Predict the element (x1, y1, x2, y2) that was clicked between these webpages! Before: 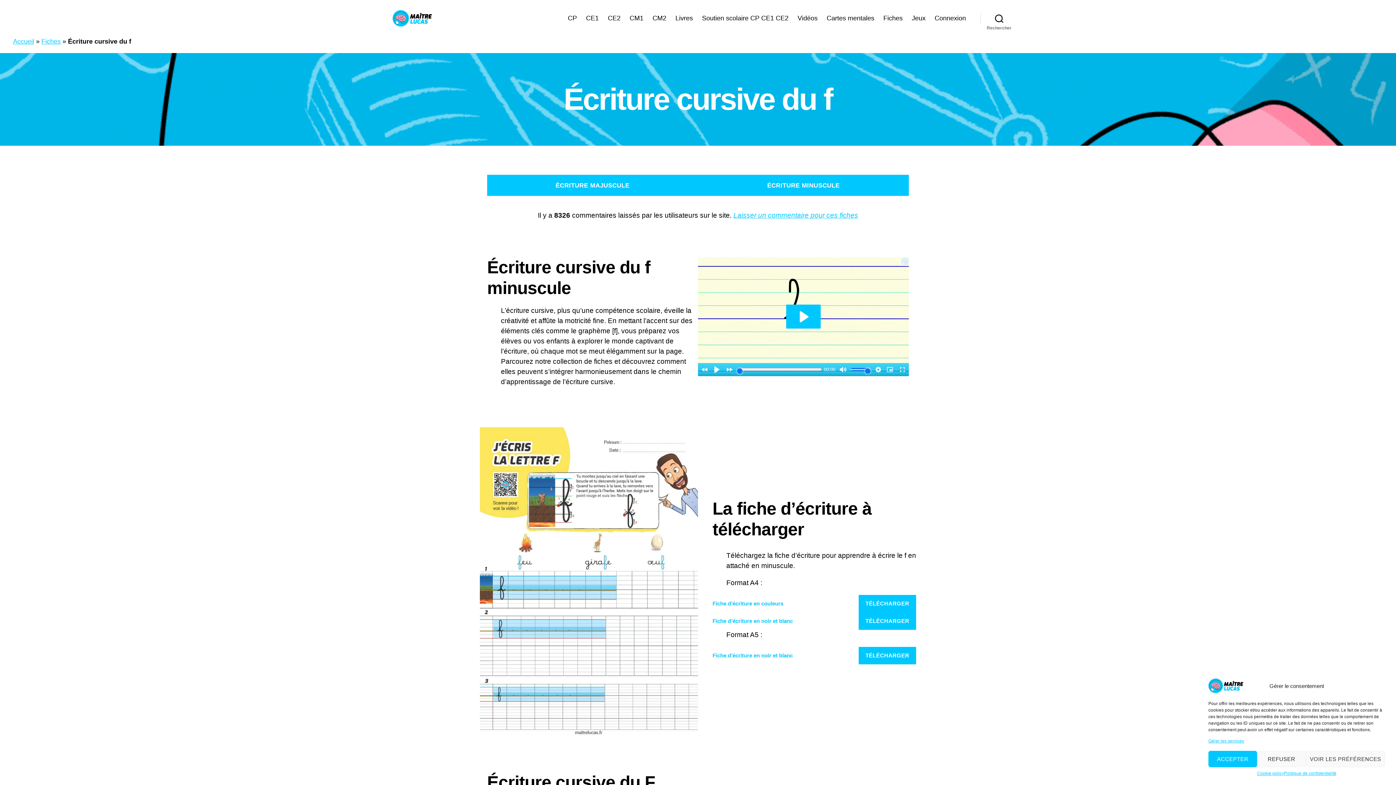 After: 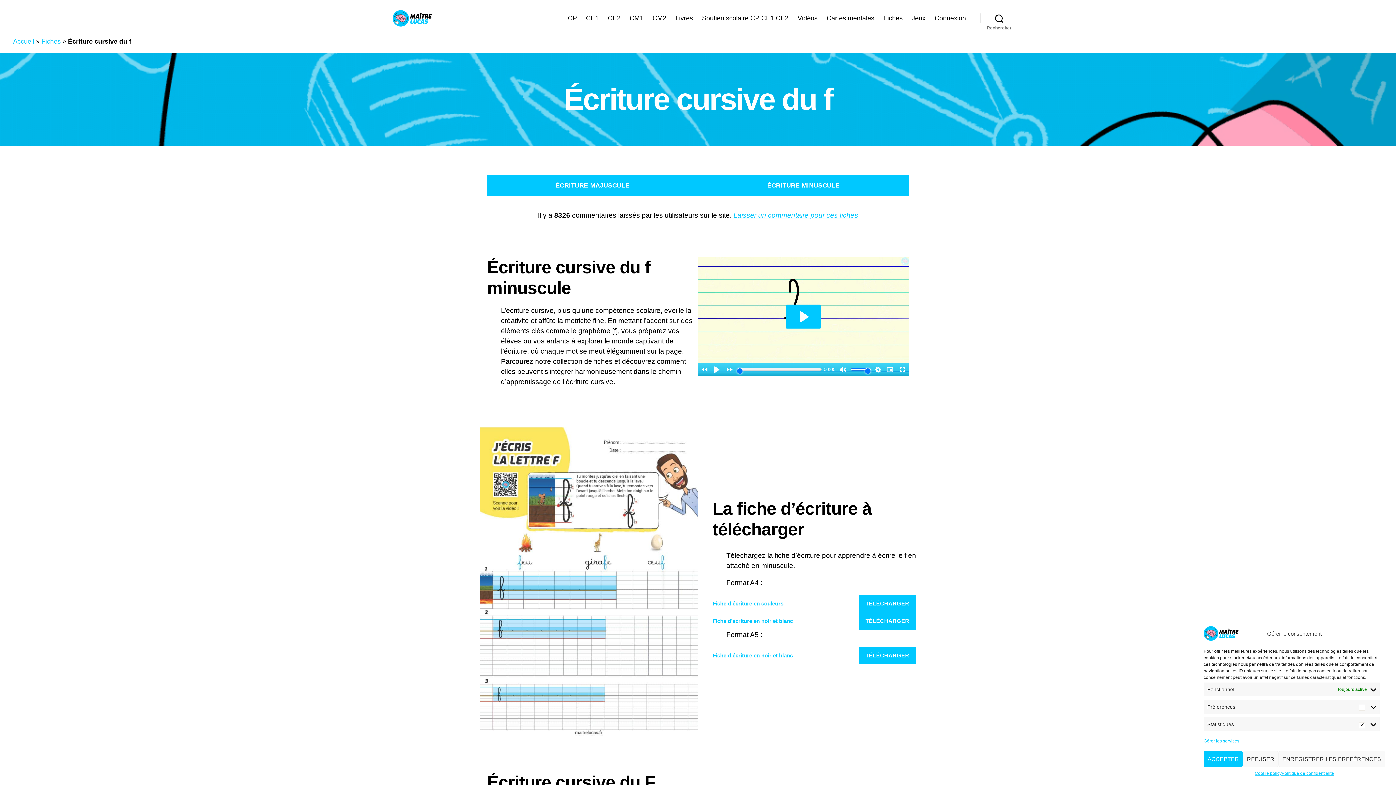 Action: label: VOIR LES PRÉFÉRENCES bbox: (1306, 751, 1385, 767)